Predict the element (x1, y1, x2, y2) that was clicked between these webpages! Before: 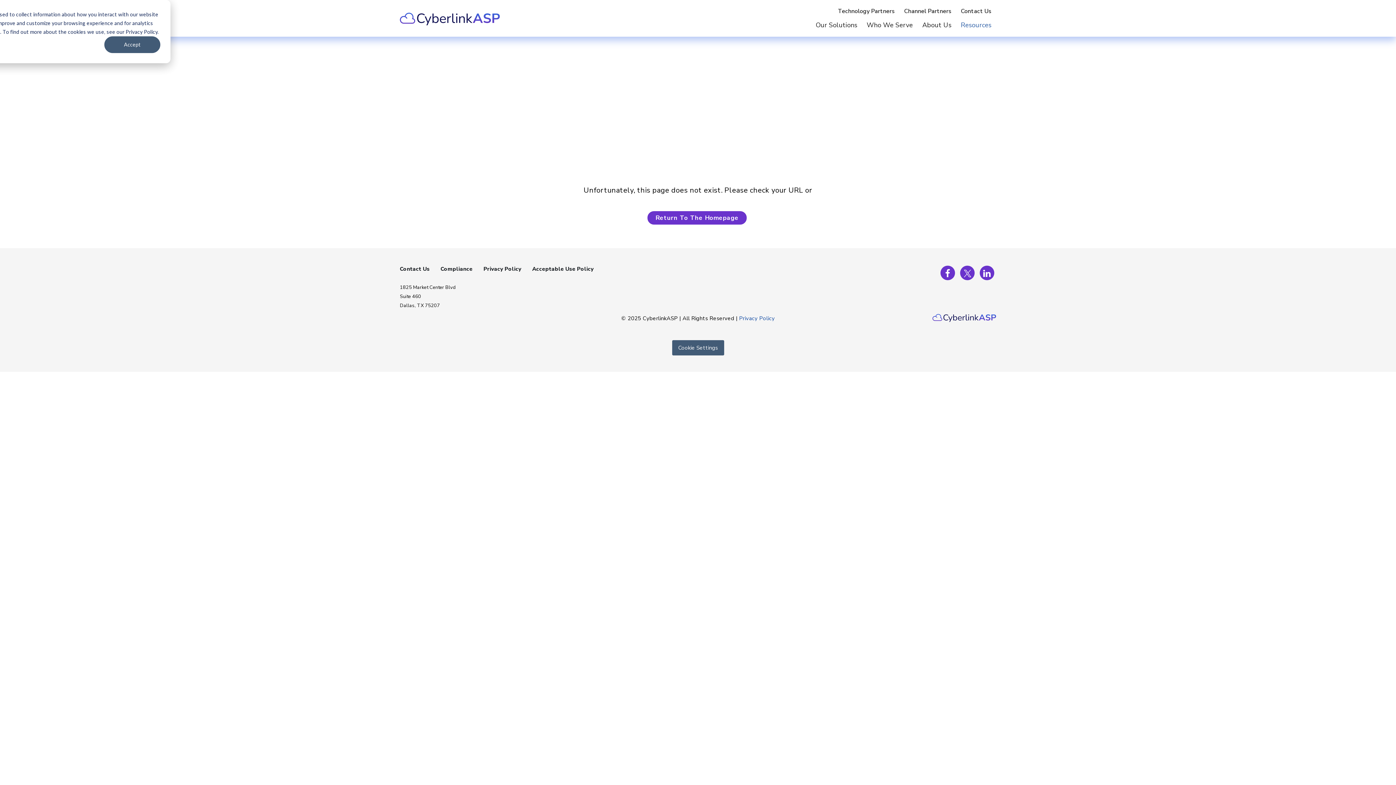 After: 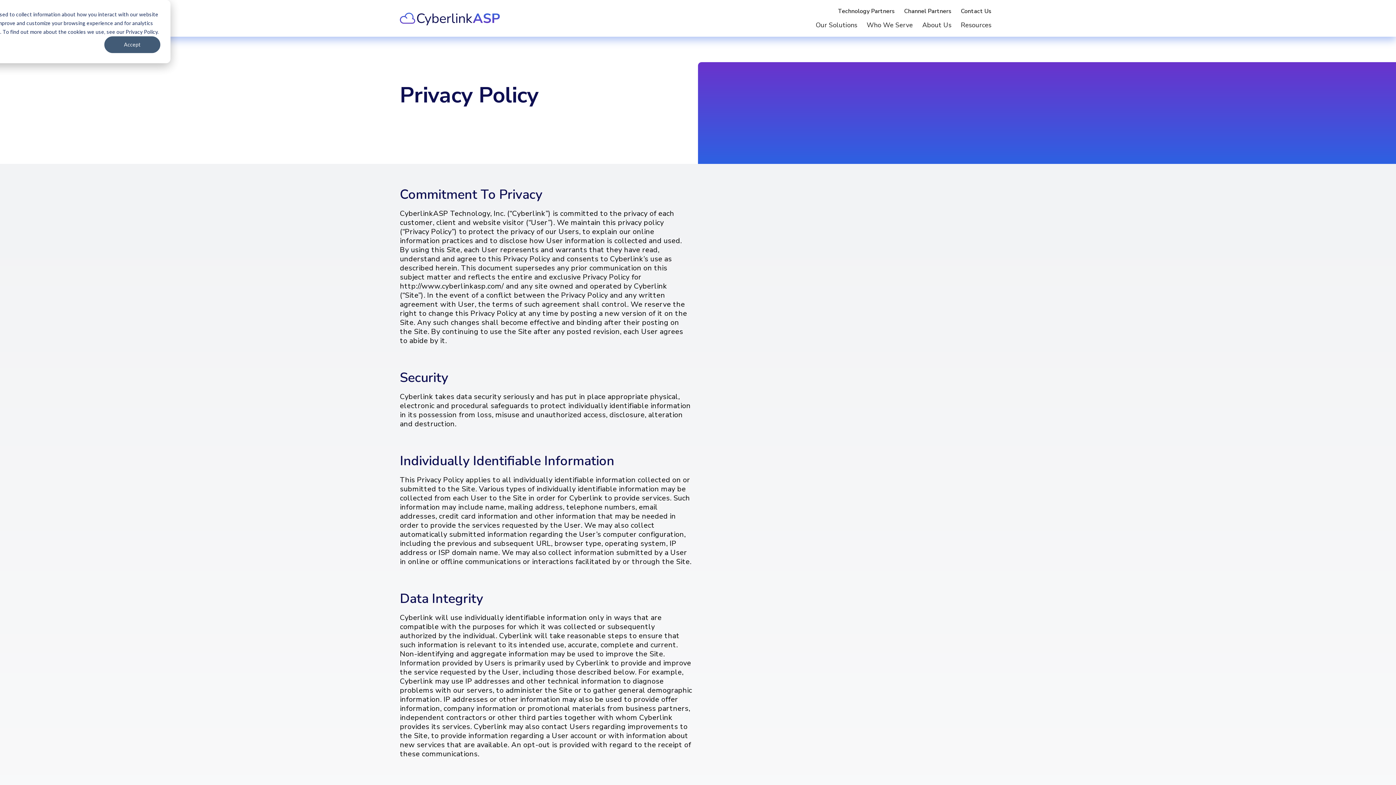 Action: bbox: (739, 314, 774, 322) label: Privacy Policy